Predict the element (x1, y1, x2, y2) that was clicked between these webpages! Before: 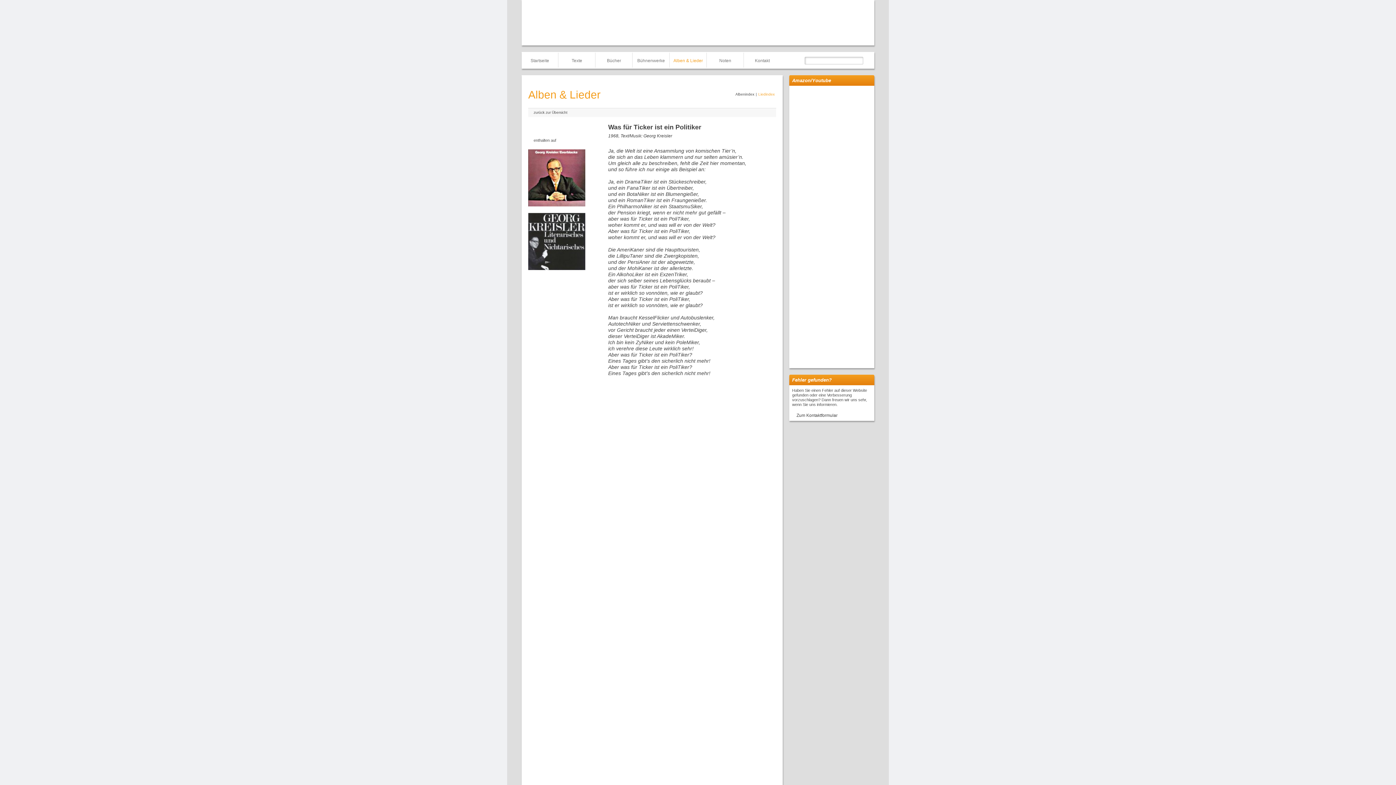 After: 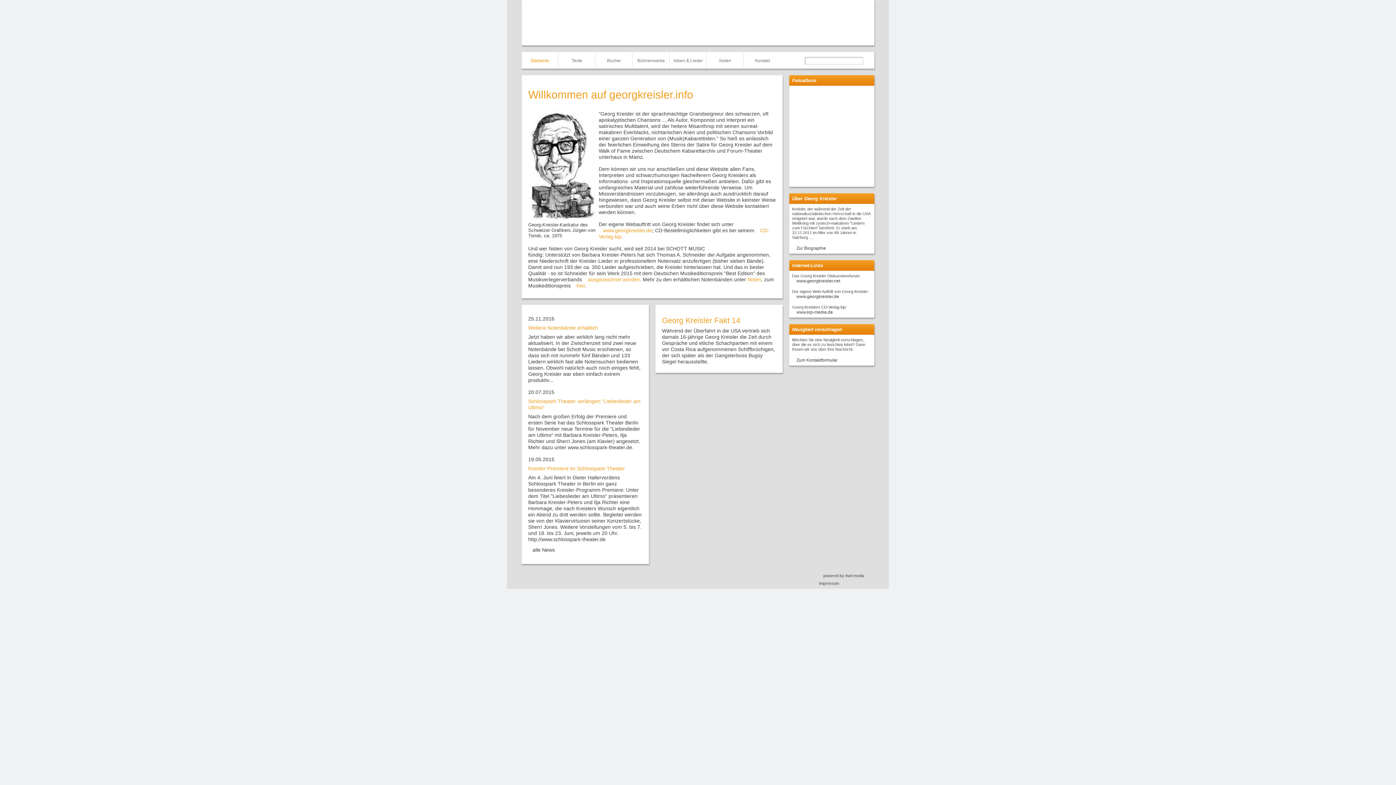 Action: bbox: (528, 1, 693, 42)